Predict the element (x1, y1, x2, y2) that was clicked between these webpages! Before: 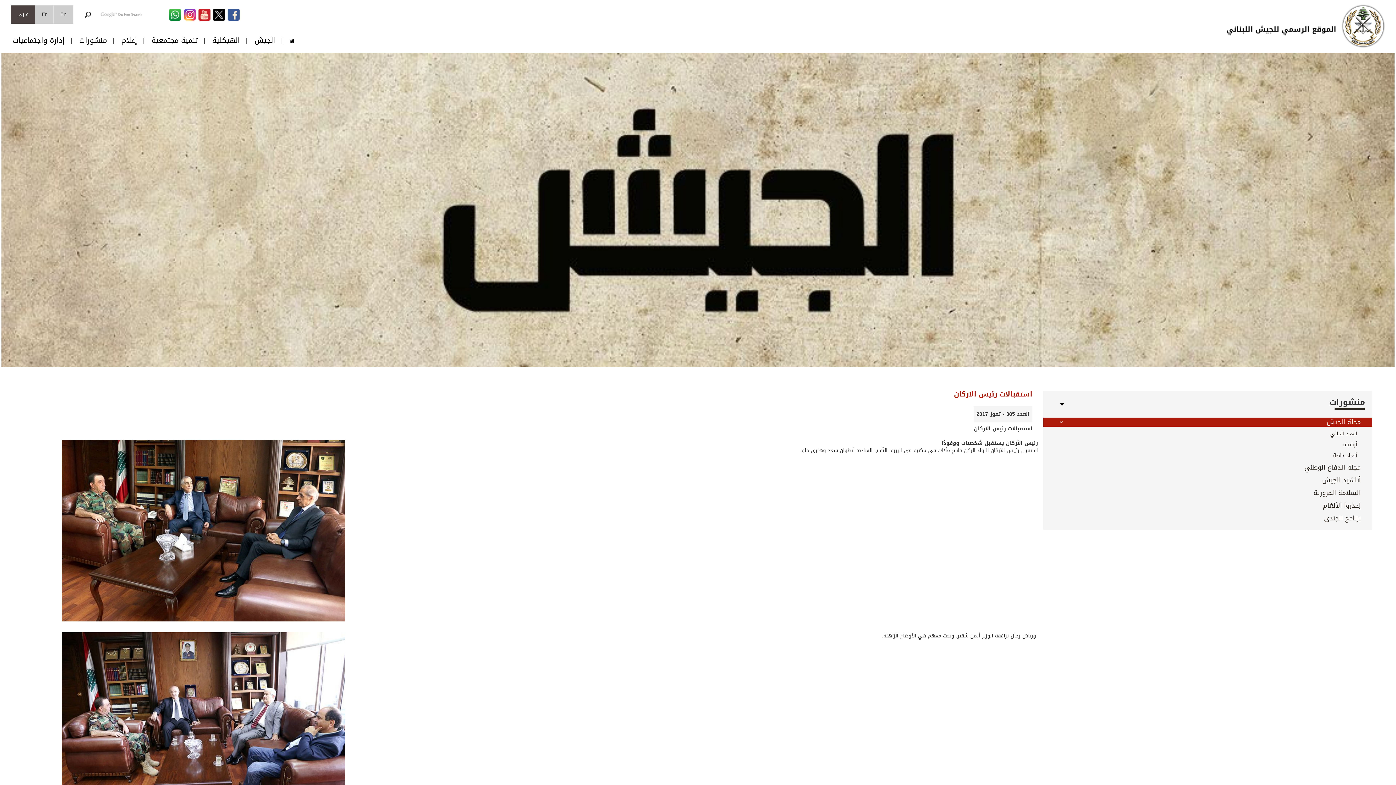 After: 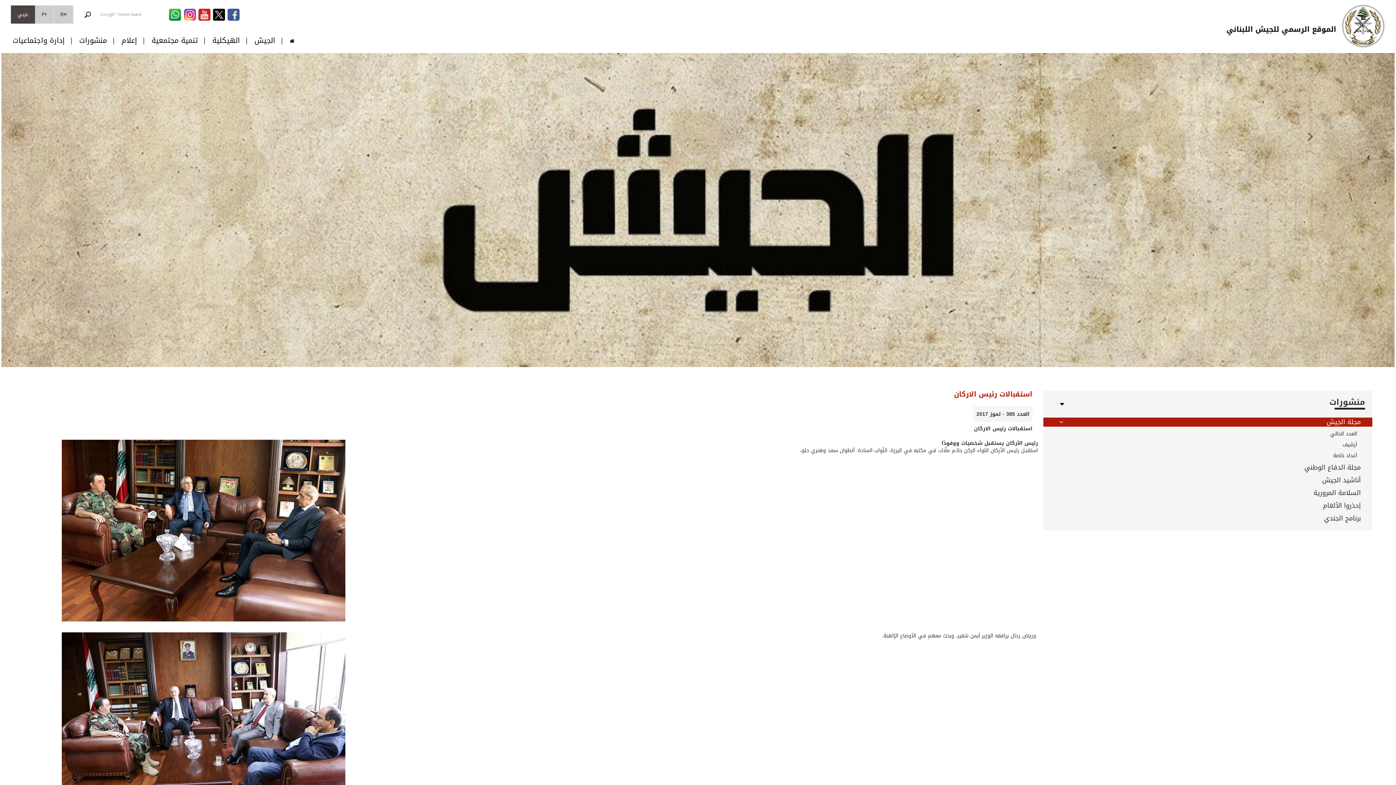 Action: bbox: (227, 10, 239, 20)